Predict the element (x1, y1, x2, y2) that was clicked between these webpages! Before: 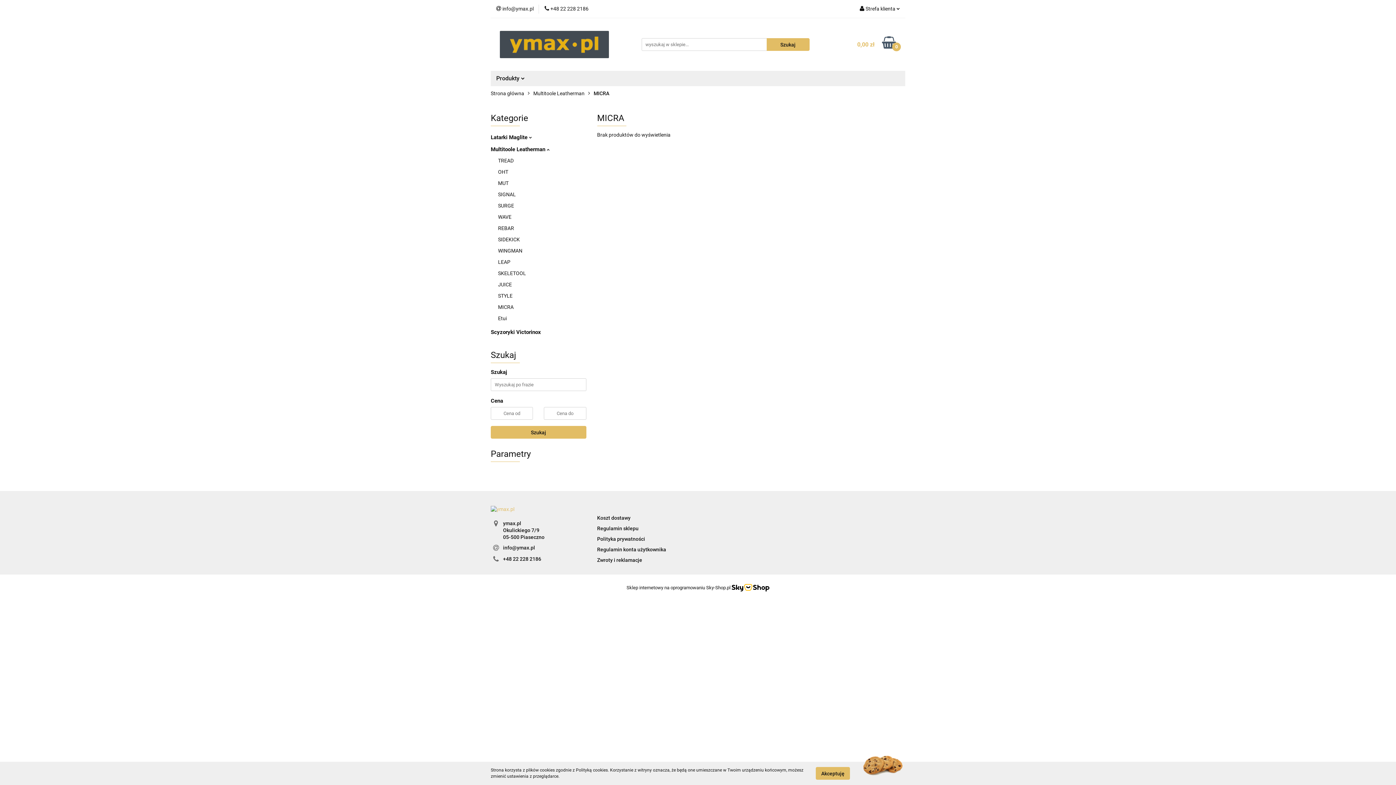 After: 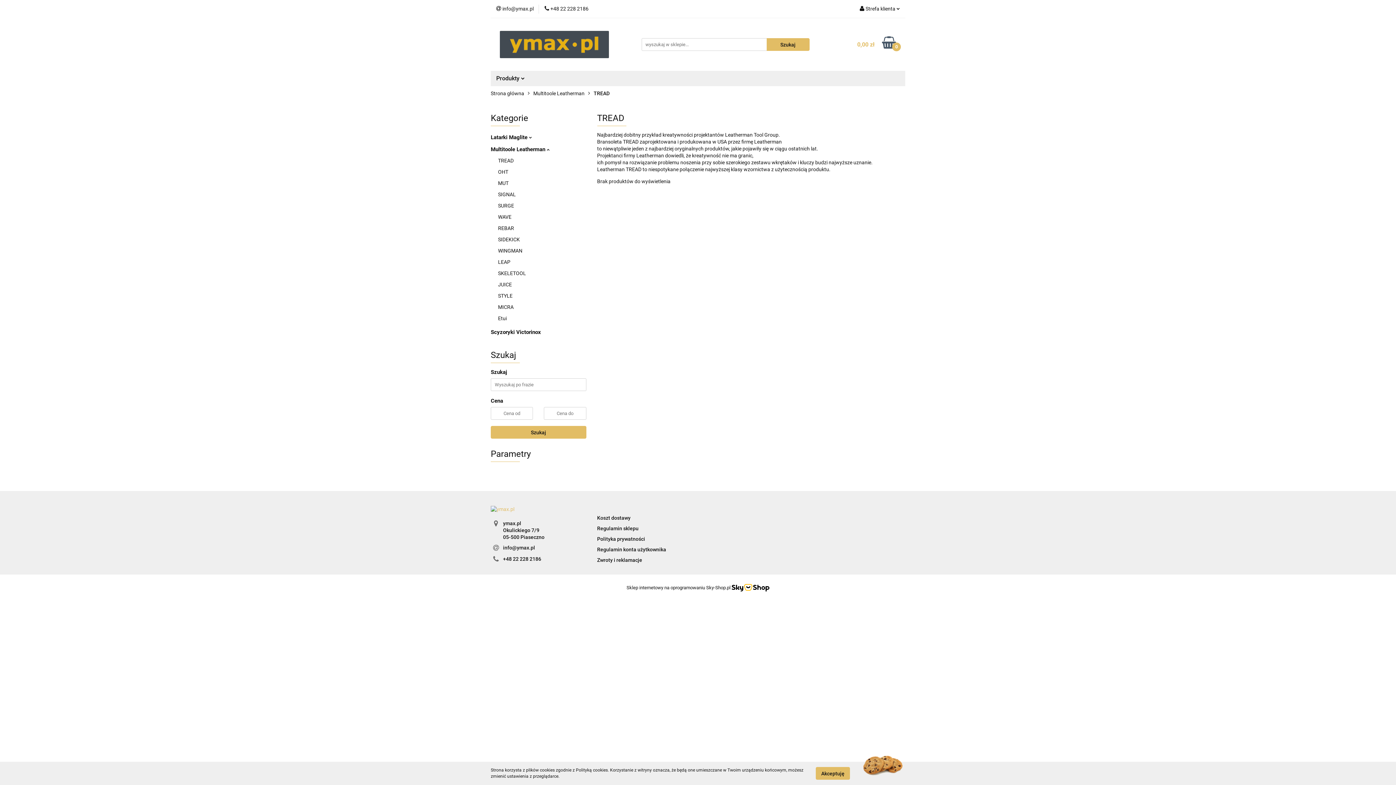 Action: label: TREAD bbox: (498, 157, 513, 163)